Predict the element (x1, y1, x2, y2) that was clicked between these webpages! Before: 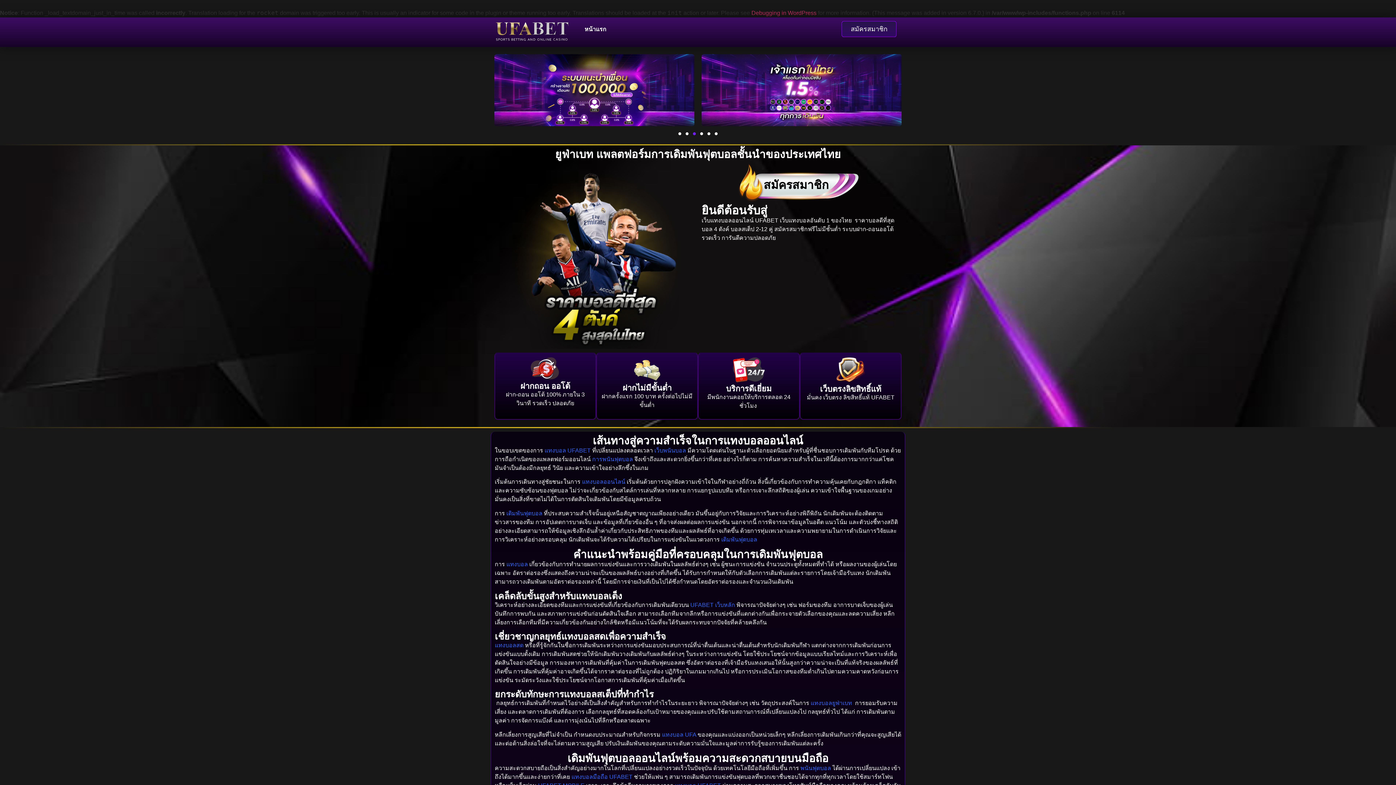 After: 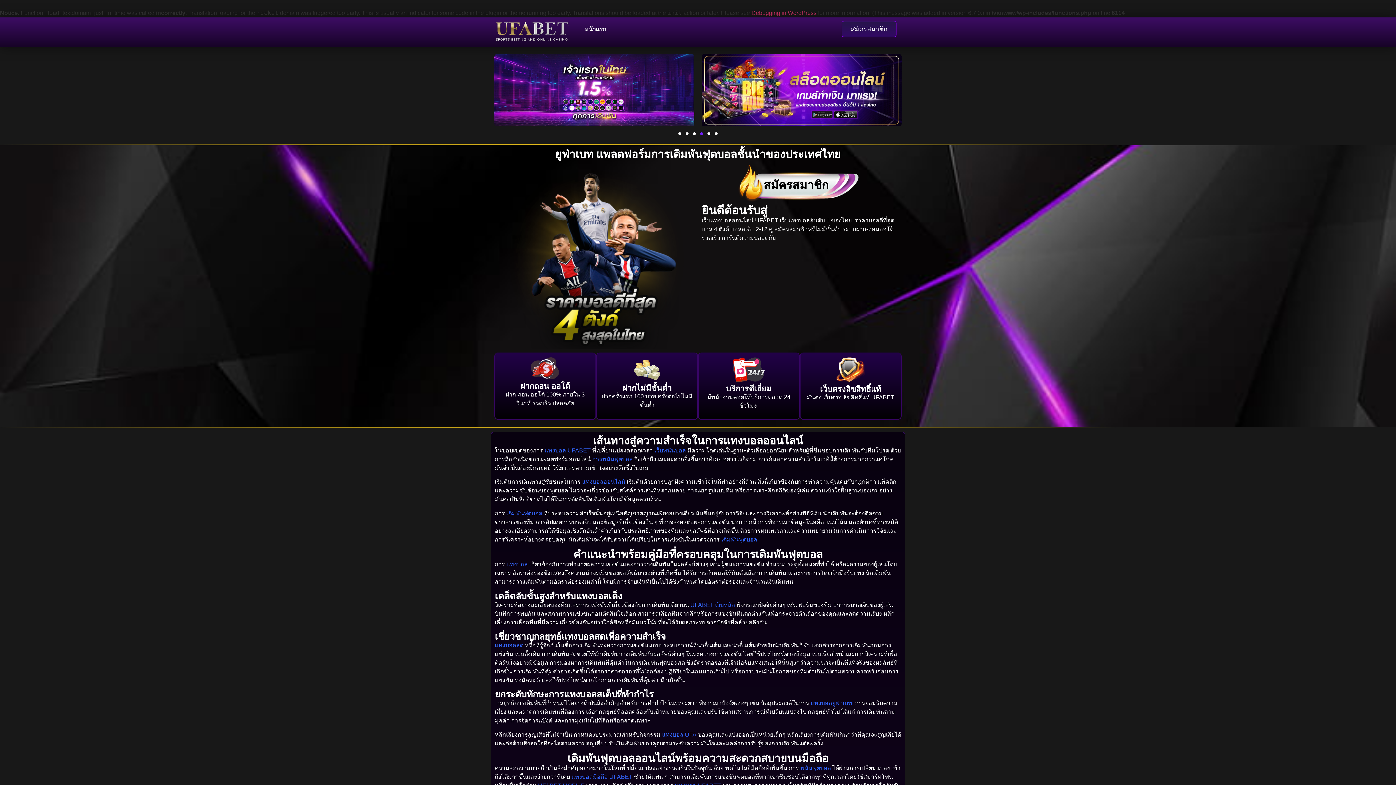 Action: label: Go to slide 4 bbox: (700, 132, 703, 135)